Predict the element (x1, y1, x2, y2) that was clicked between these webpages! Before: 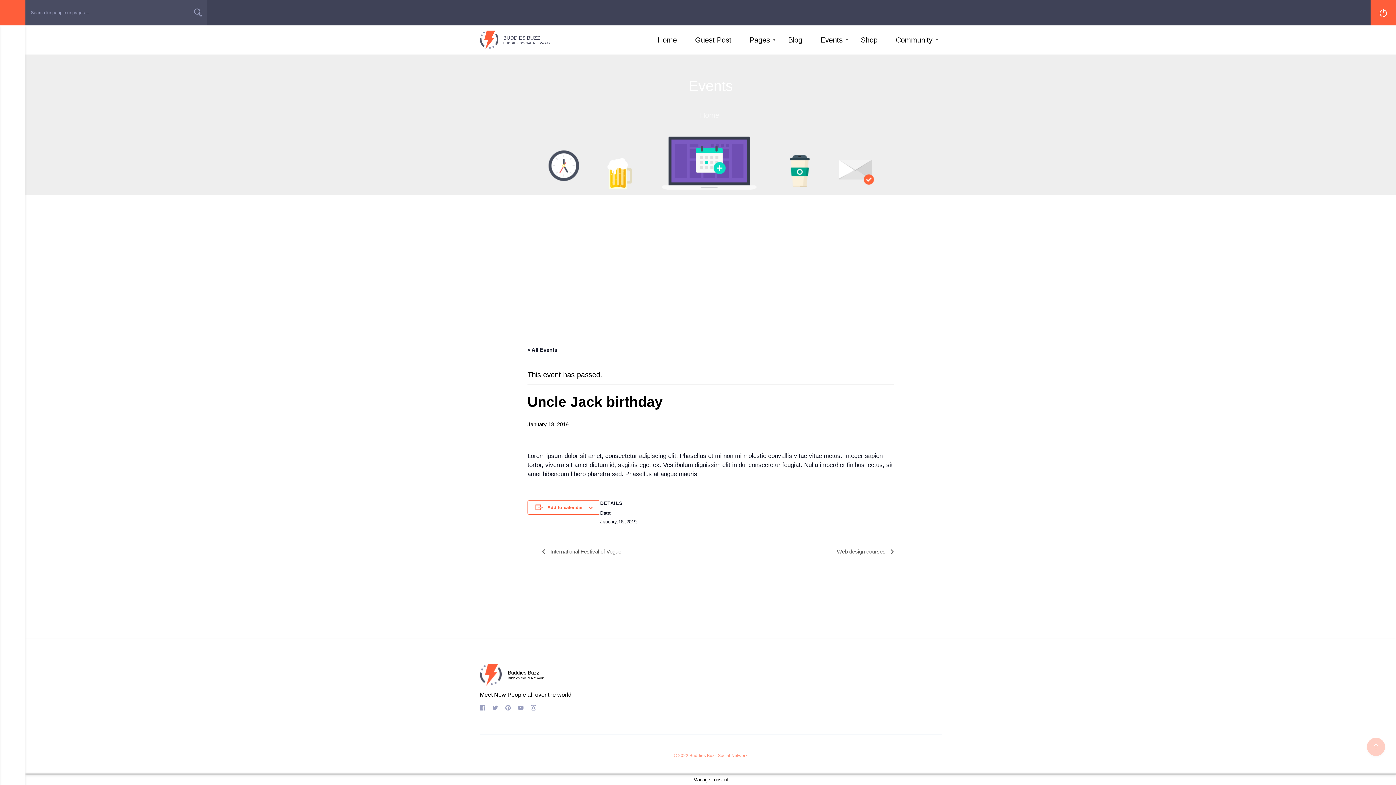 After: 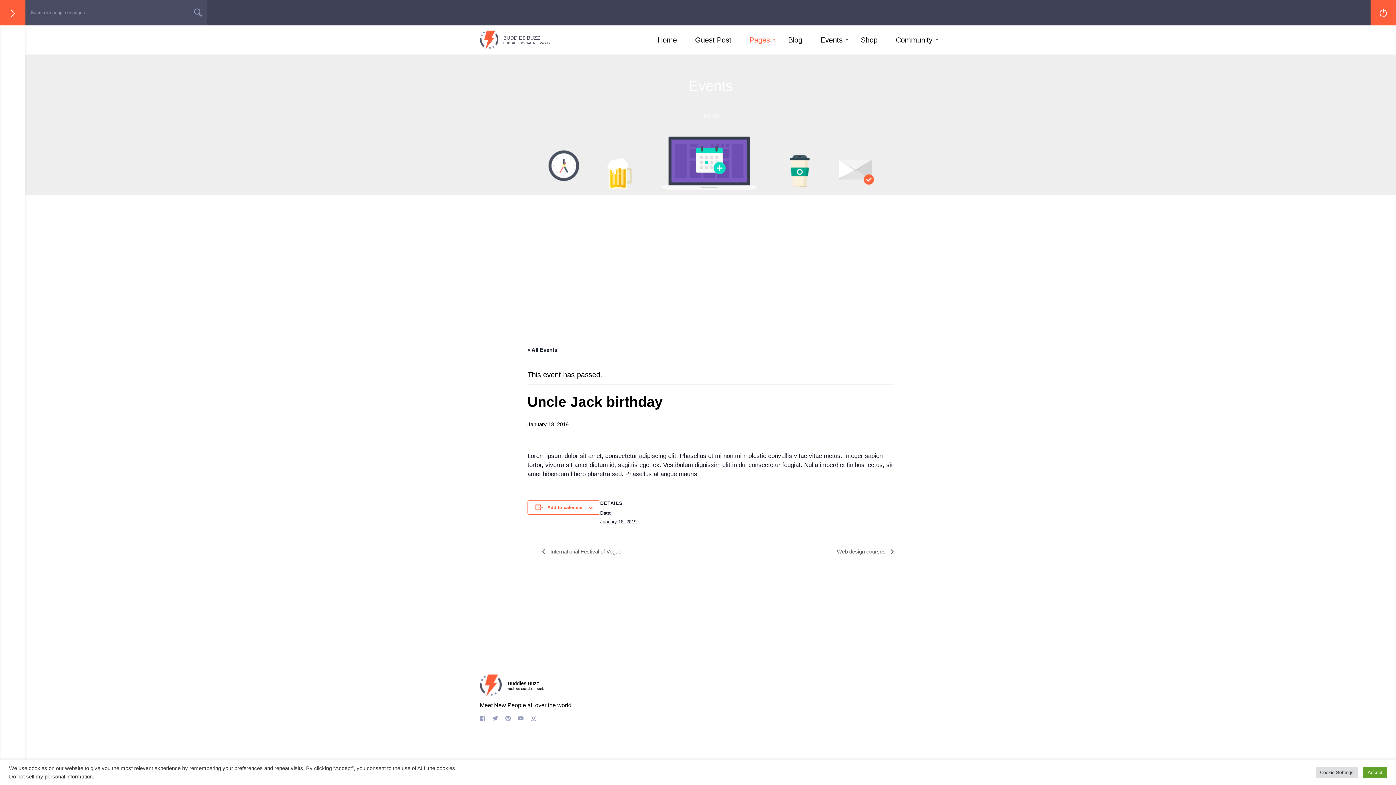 Action: bbox: (740, 25, 779, 54) label: Pages